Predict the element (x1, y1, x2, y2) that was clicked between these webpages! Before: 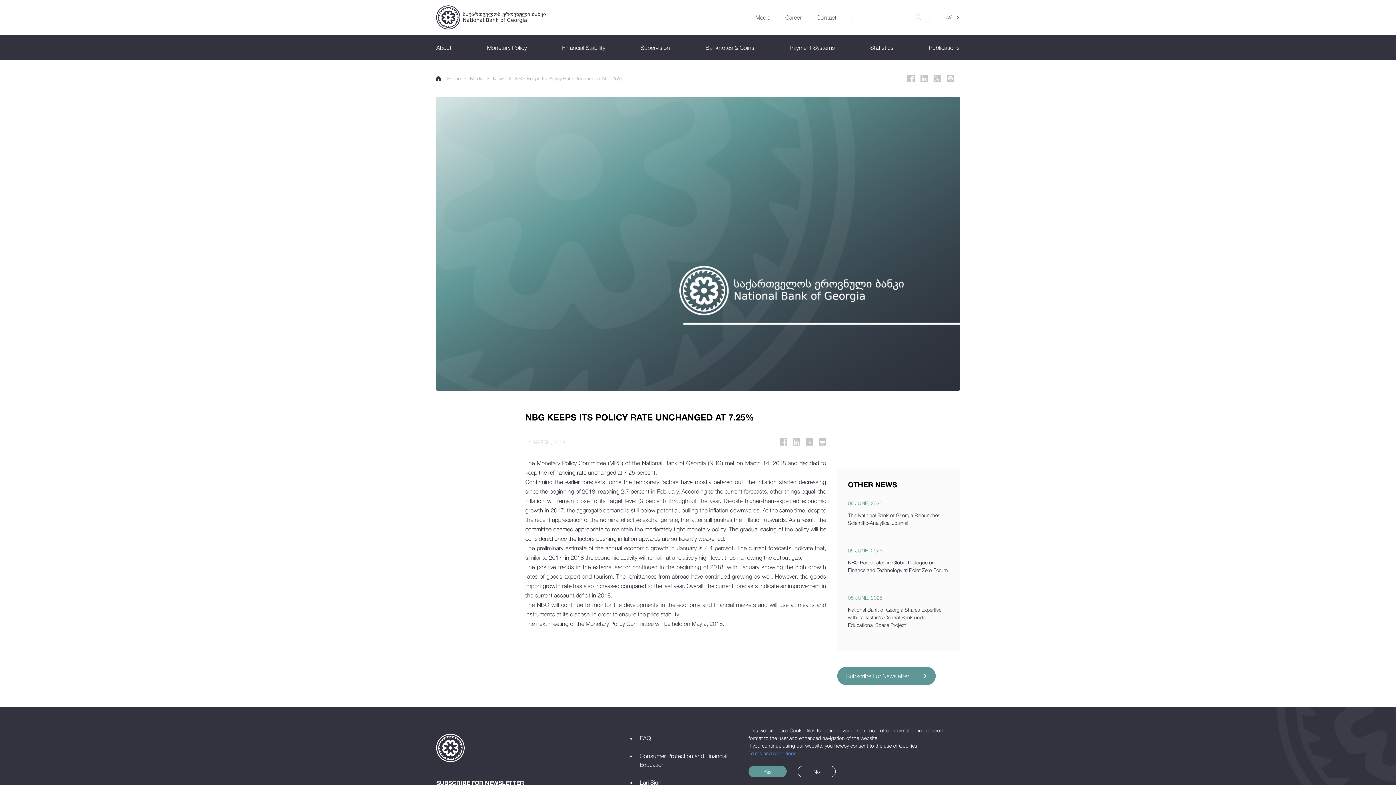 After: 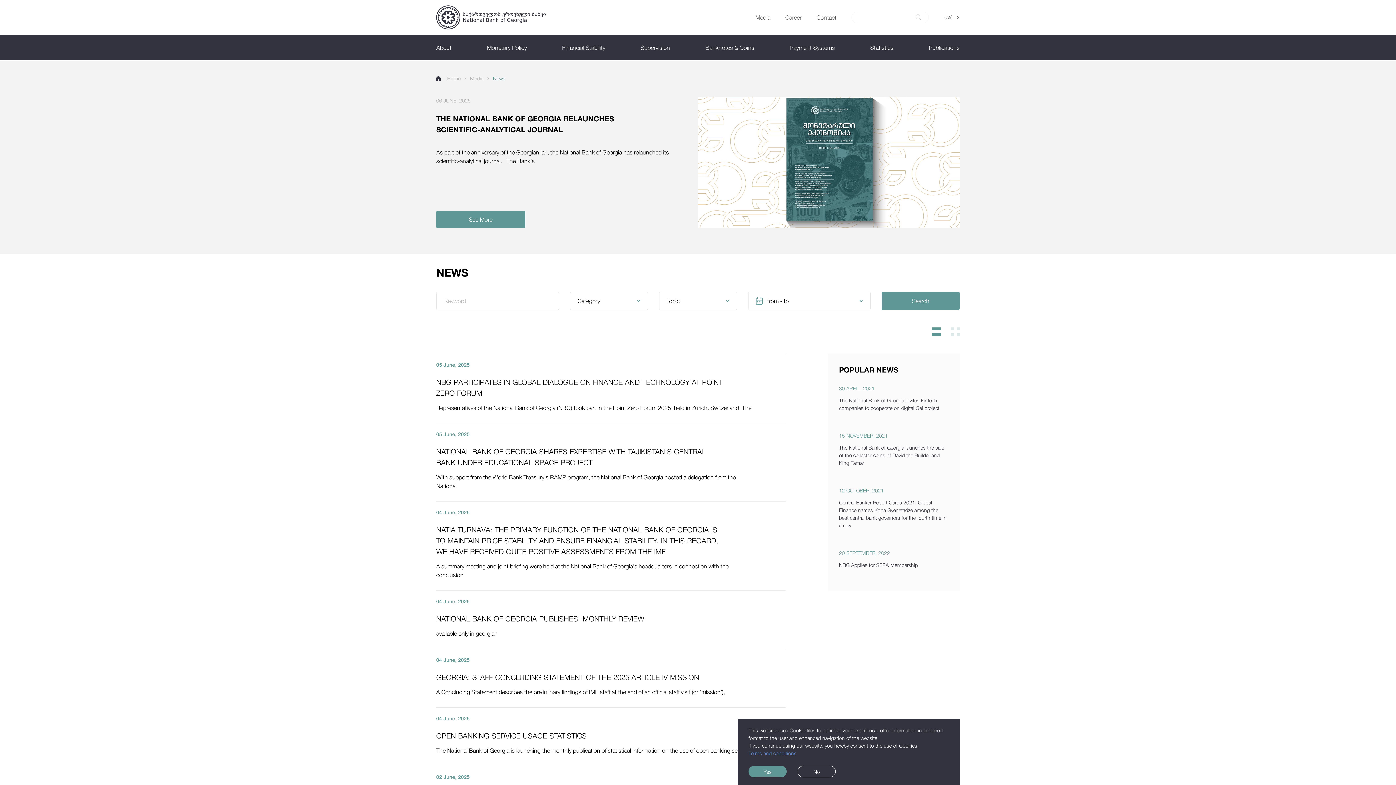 Action: label: News bbox: (493, 75, 505, 81)